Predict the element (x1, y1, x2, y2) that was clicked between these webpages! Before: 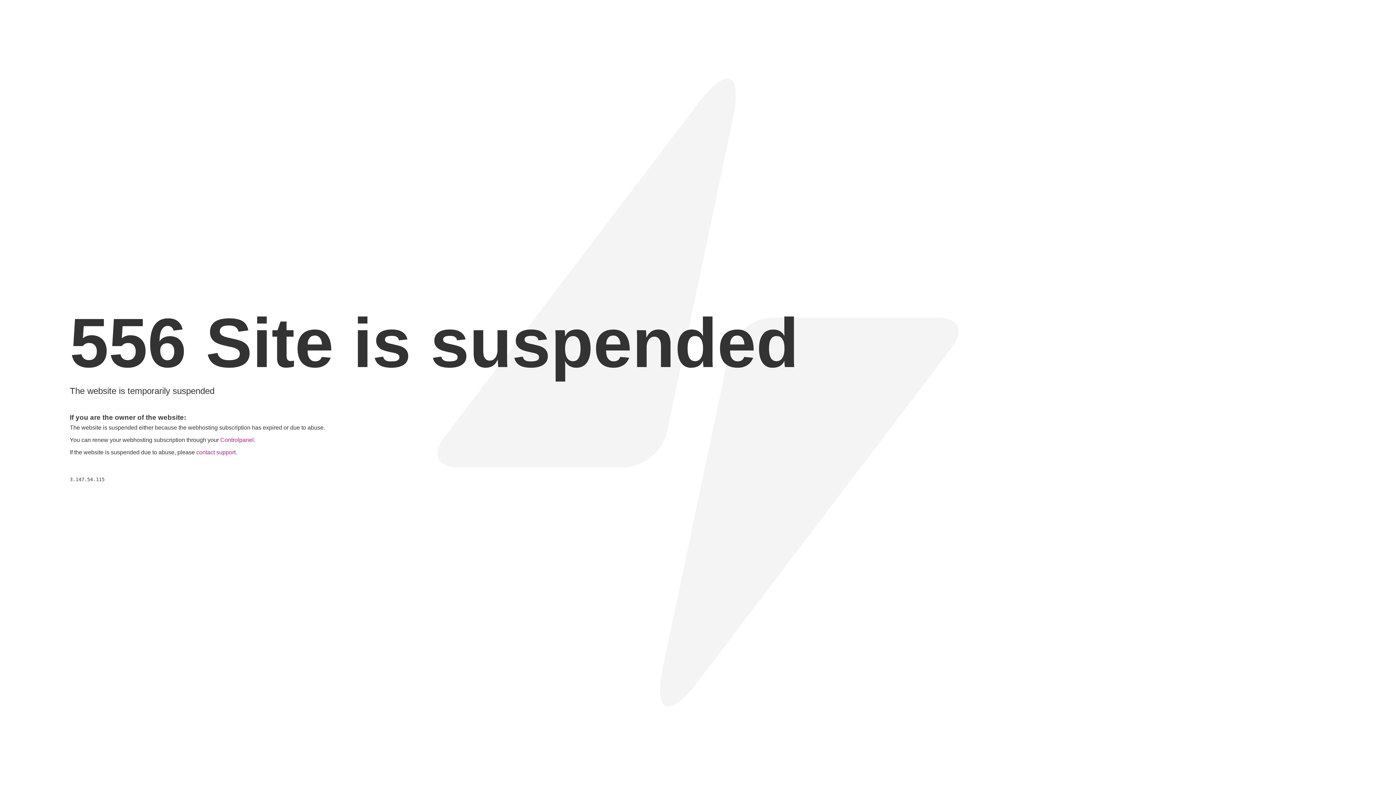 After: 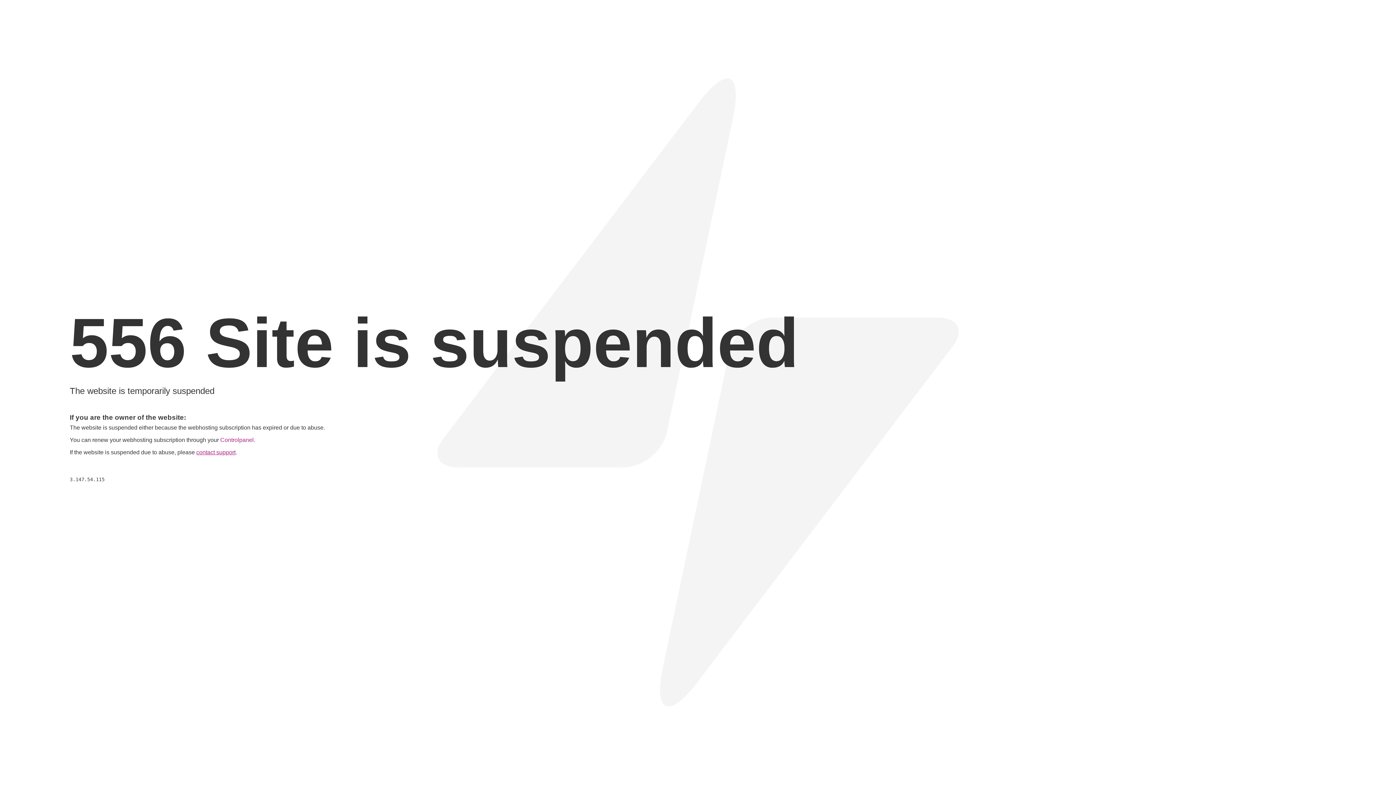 Action: bbox: (196, 449, 235, 455) label: contact support